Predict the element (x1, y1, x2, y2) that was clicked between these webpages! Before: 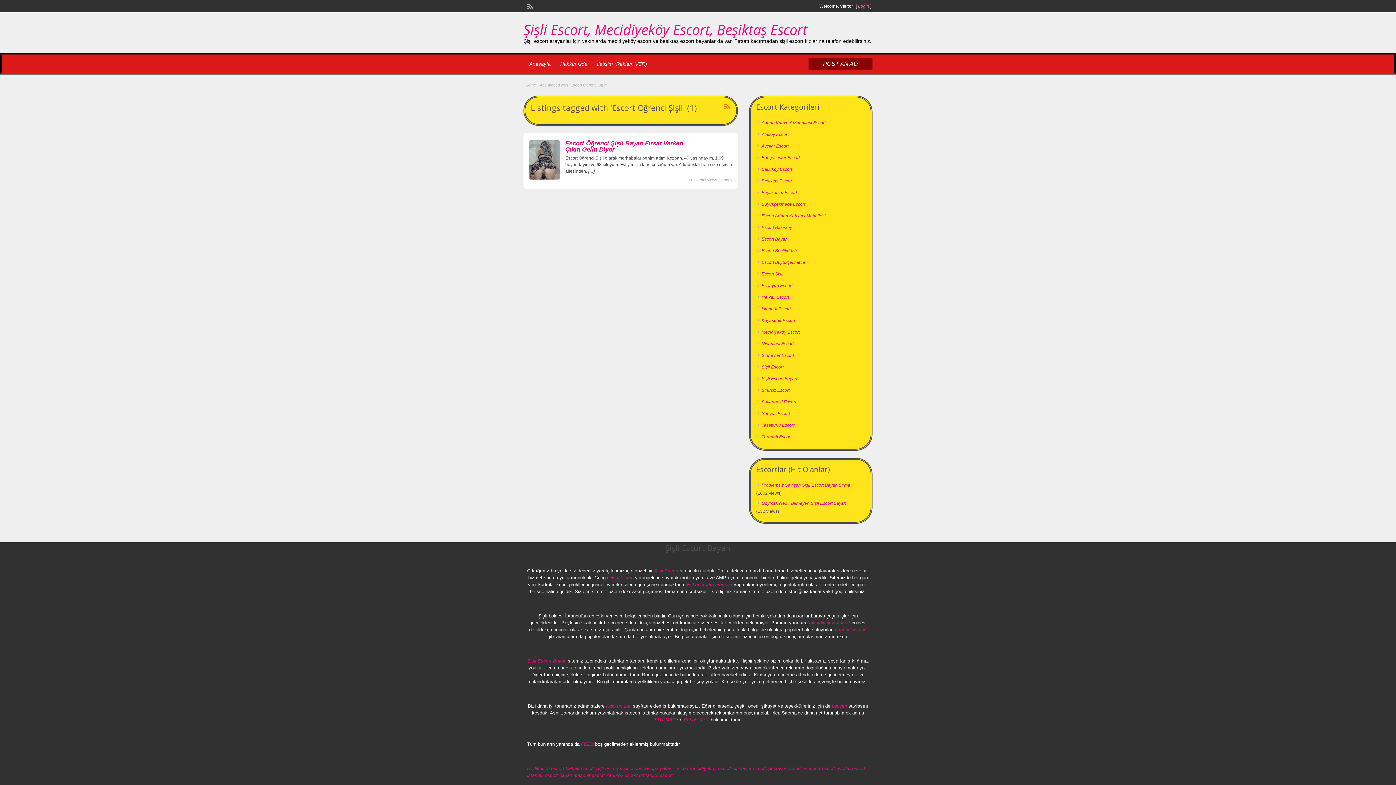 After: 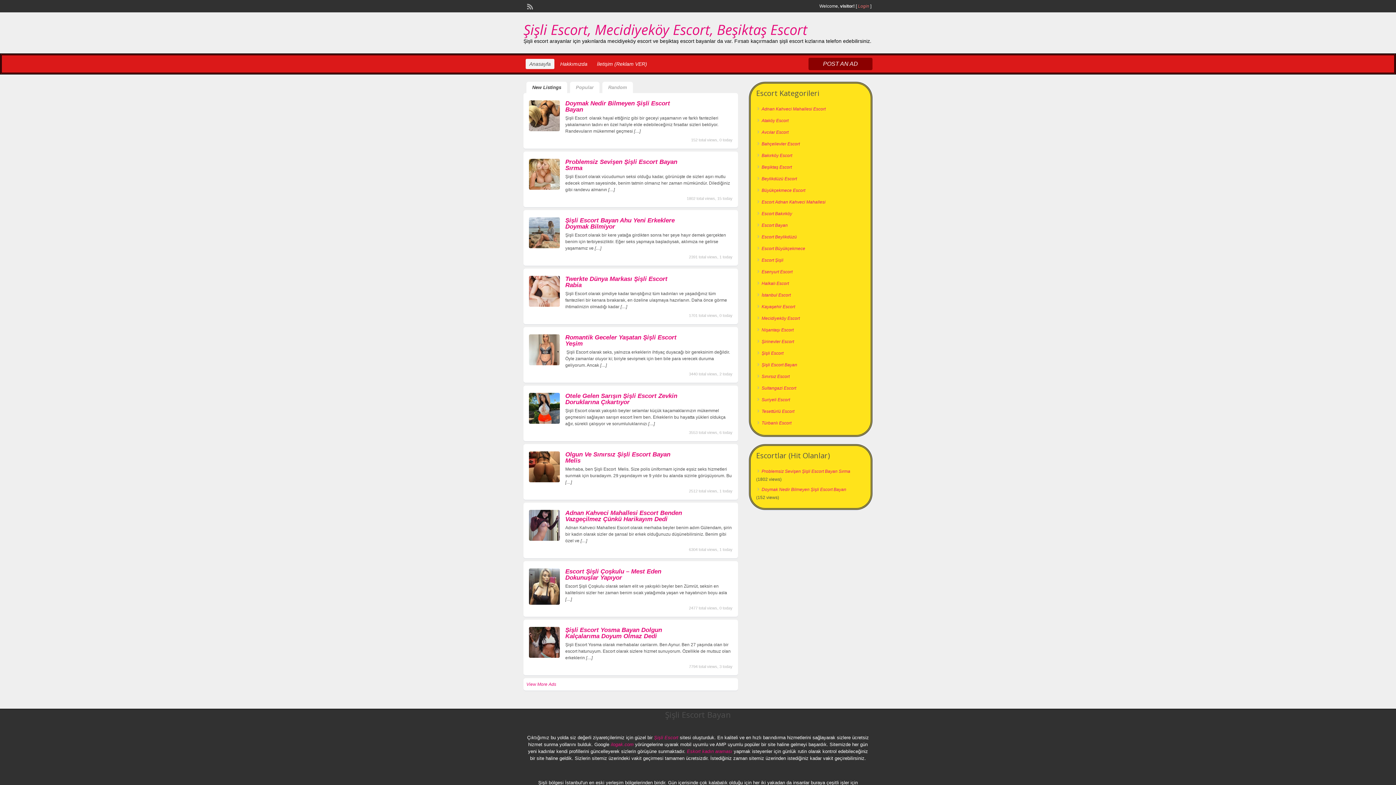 Action: label: Şişli Escort, Mecidiyeköy Escort, Beşiktaş Escort bbox: (523, 20, 807, 38)